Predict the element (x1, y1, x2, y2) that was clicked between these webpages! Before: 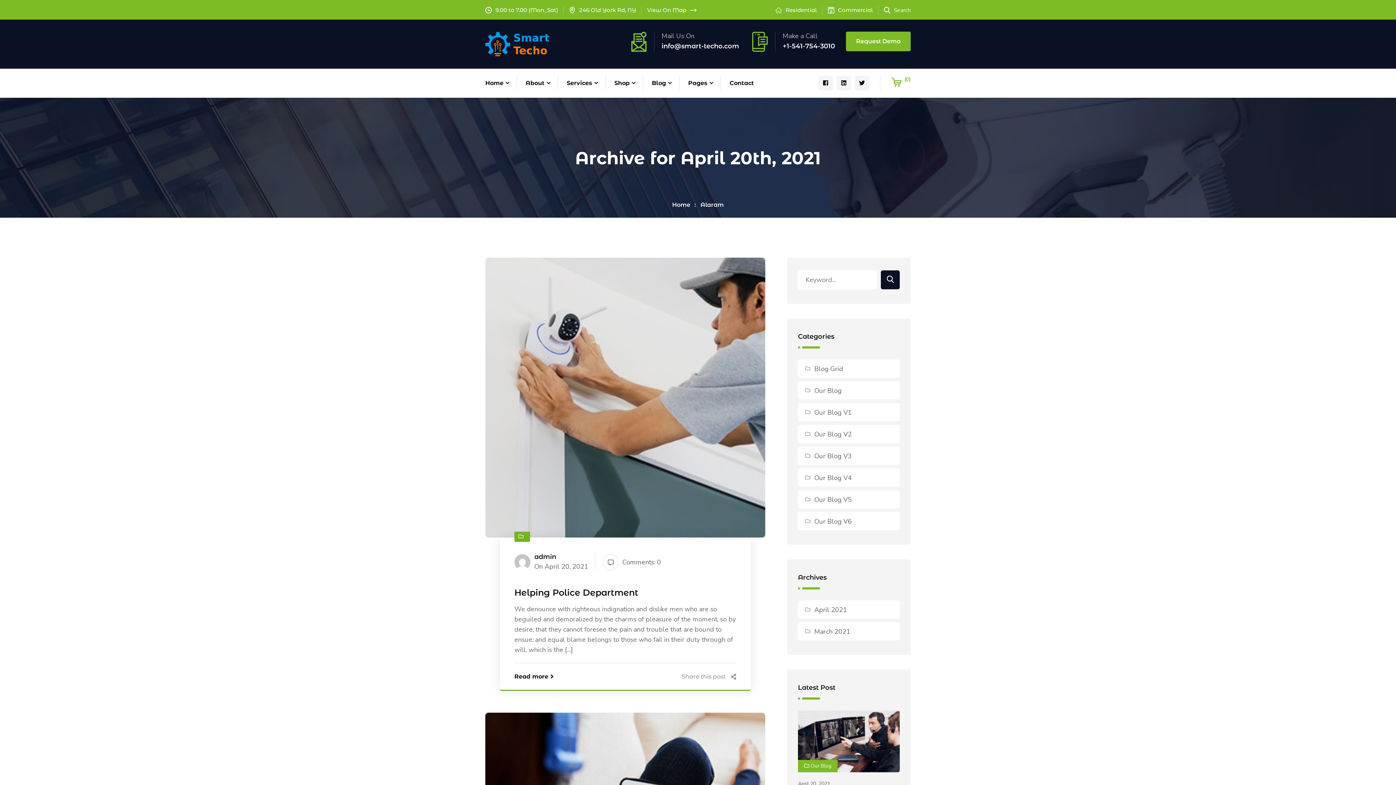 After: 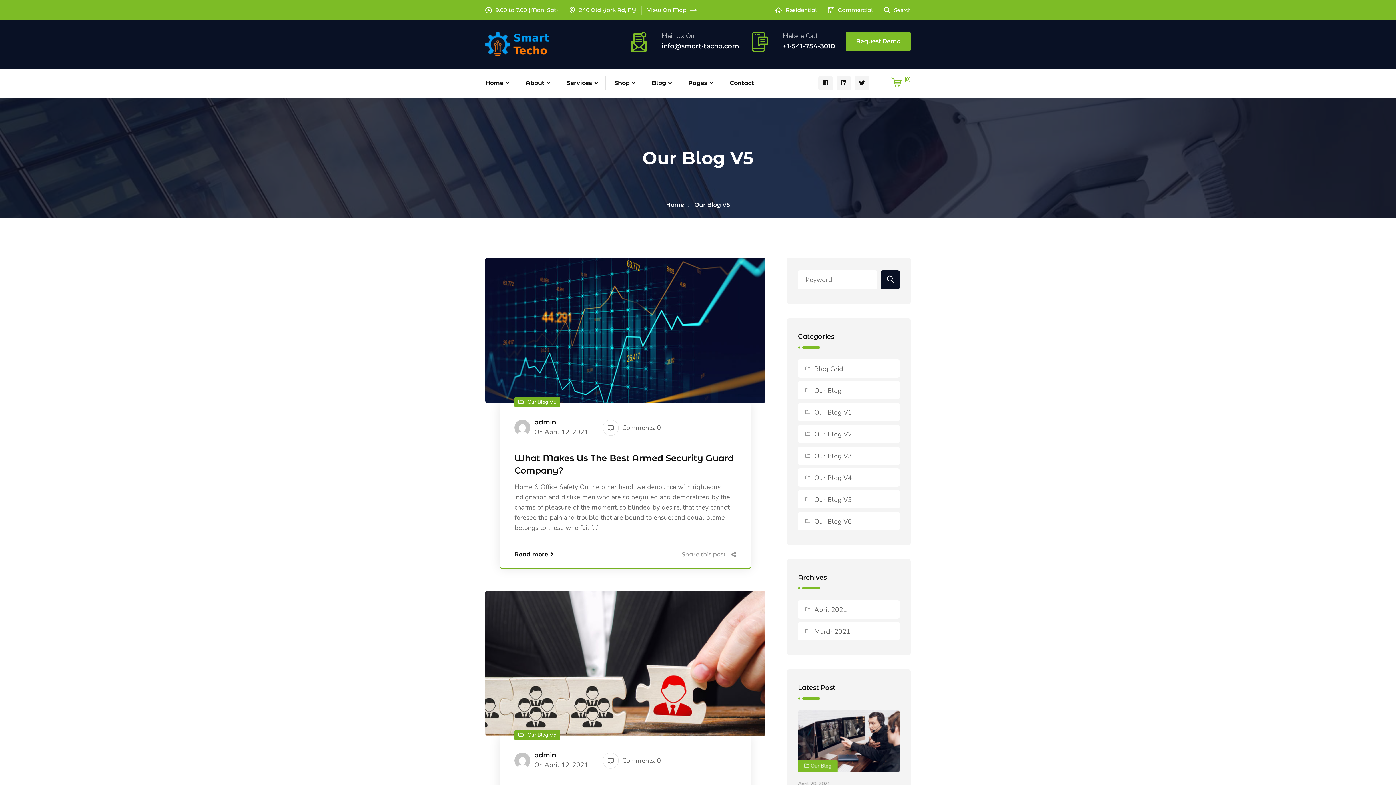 Action: bbox: (798, 490, 900, 508) label: Our Blog V5